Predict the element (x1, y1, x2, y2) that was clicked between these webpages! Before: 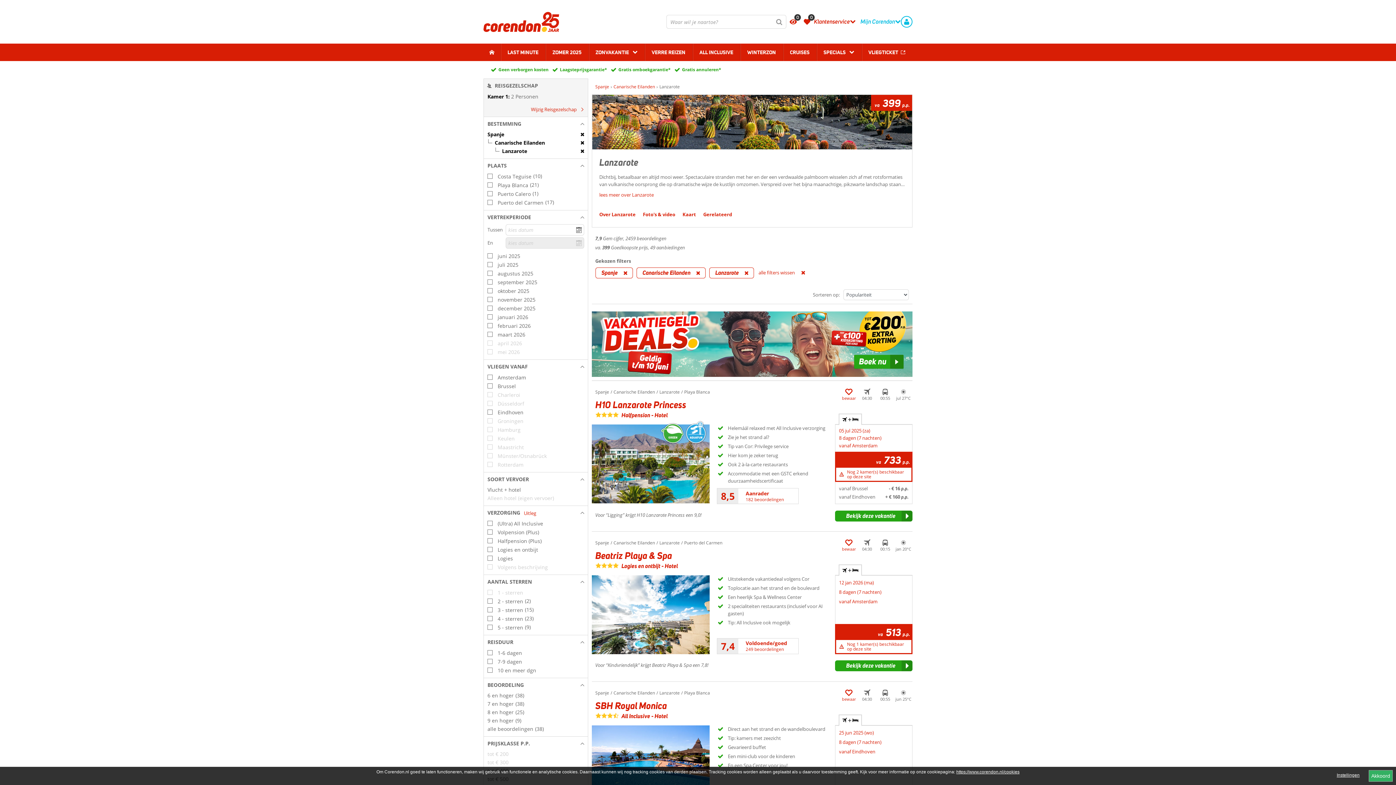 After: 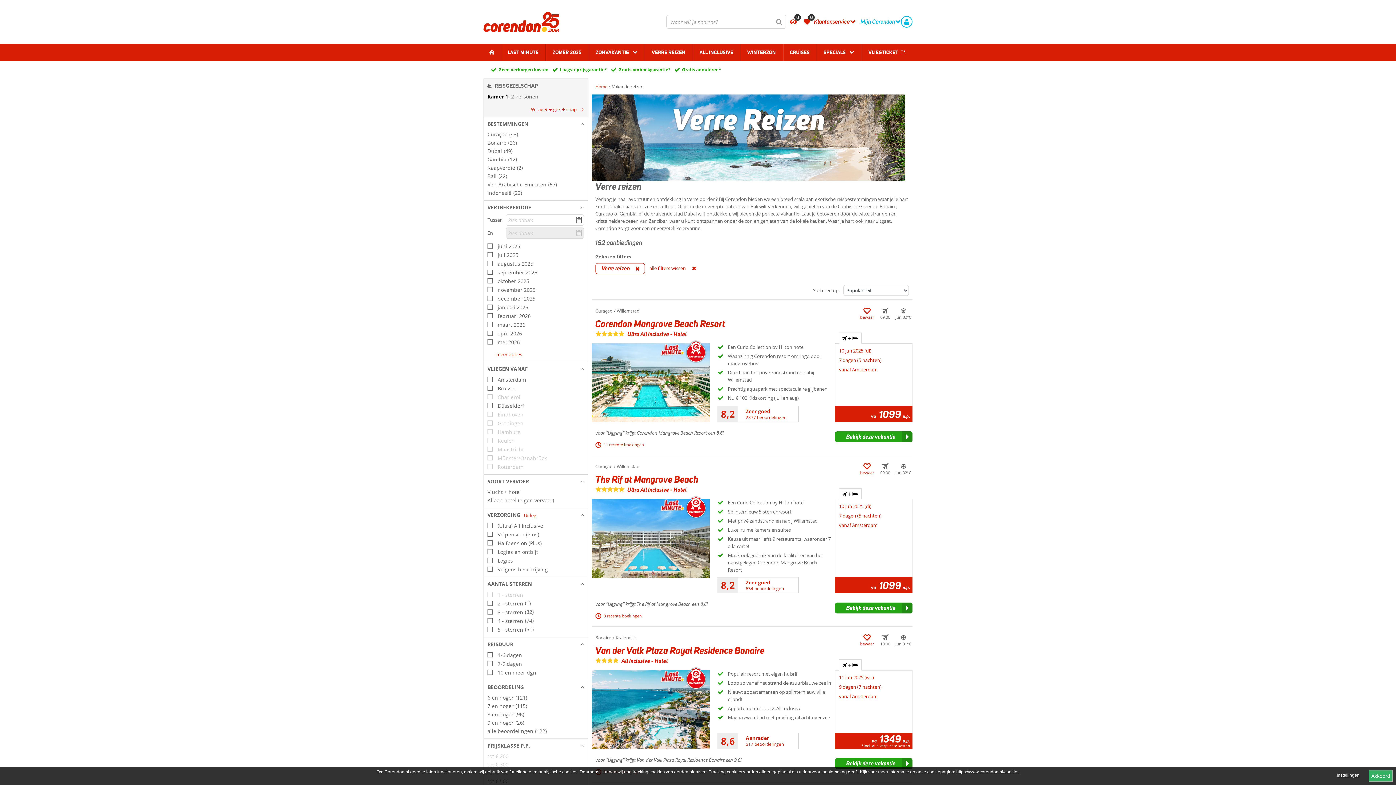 Action: label: VERRE REIZEN bbox: (644, 43, 692, 61)